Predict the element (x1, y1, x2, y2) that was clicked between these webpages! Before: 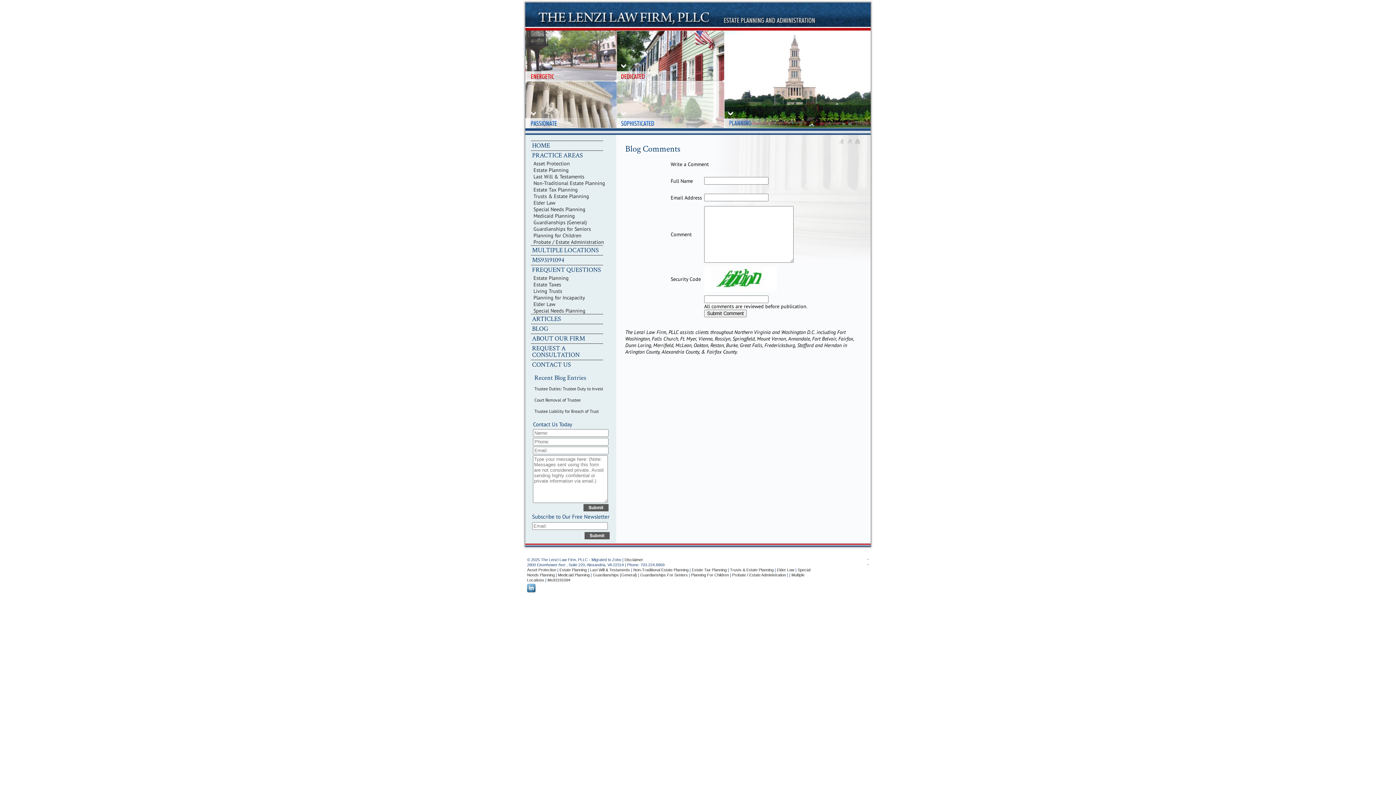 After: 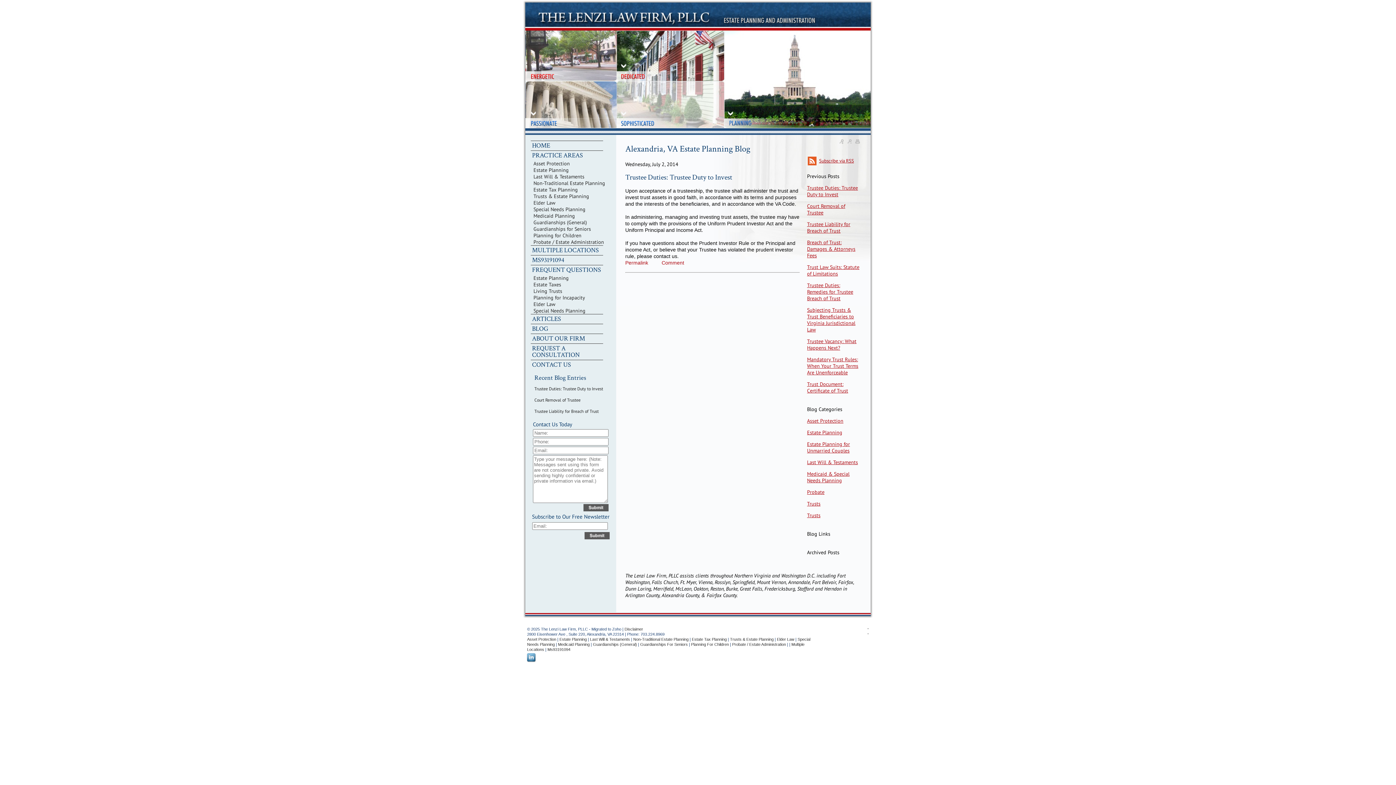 Action: bbox: (534, 386, 603, 391) label: Trustee Duties: Trustee Duty to Invest